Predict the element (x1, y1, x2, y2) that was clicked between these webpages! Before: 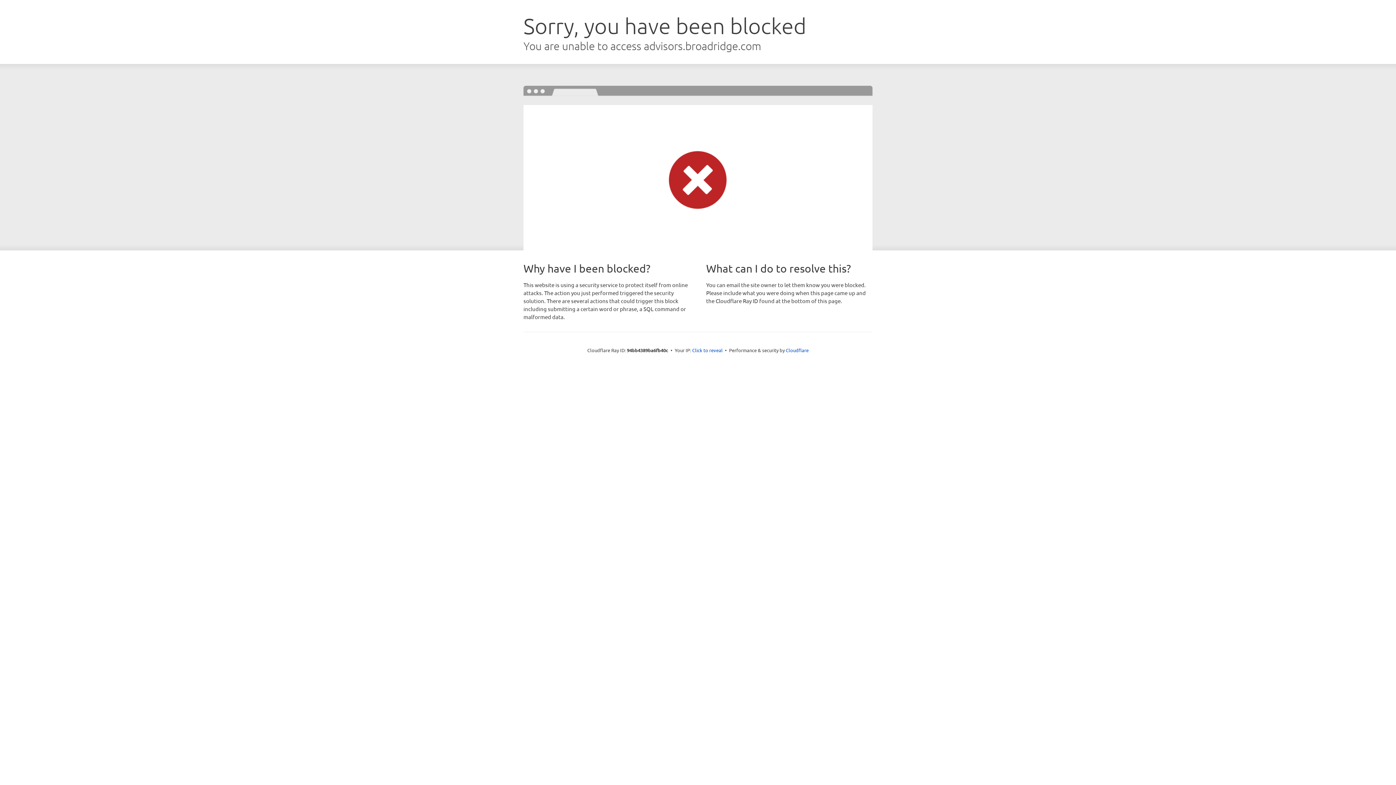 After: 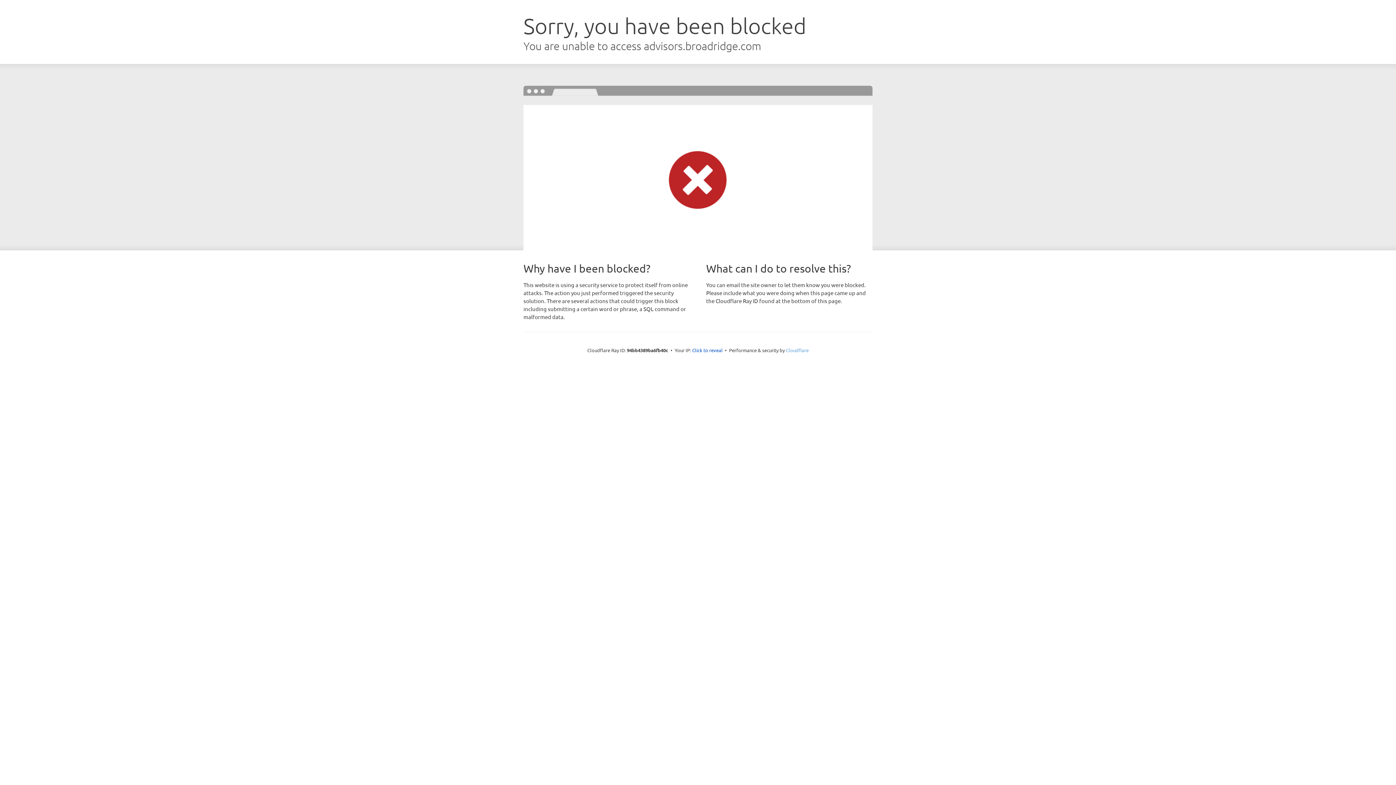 Action: bbox: (786, 347, 808, 353) label: Cloudflare